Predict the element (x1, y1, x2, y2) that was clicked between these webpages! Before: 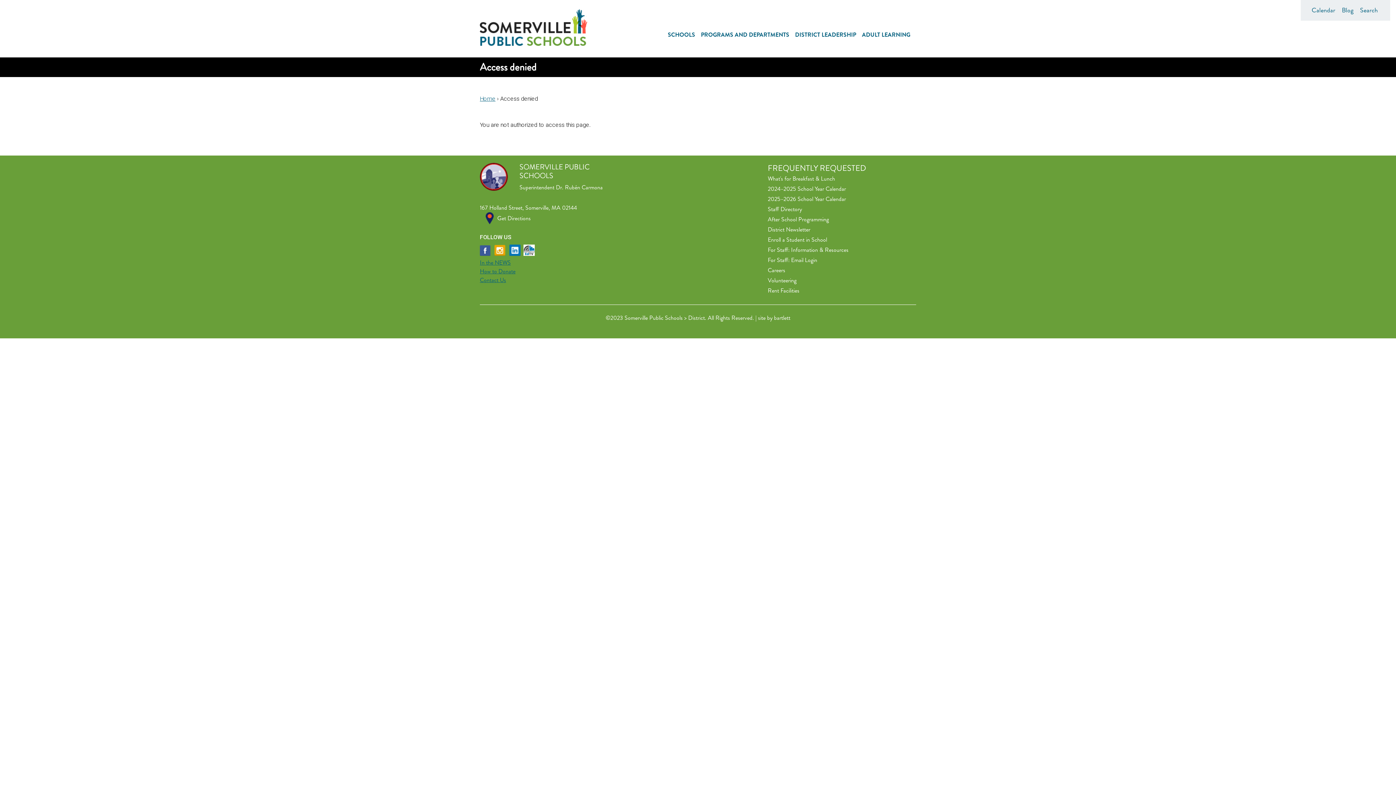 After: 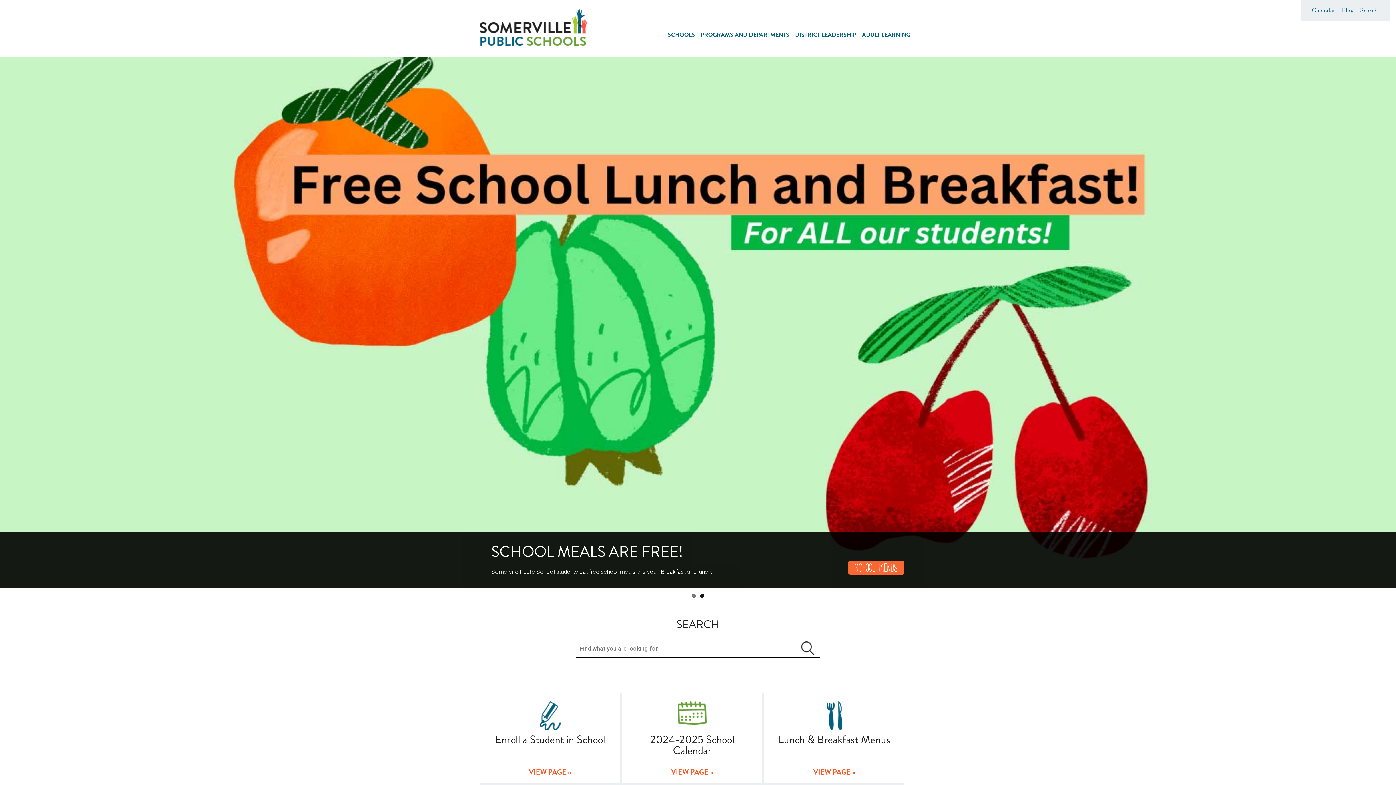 Action: bbox: (480, 95, 495, 102) label: Home